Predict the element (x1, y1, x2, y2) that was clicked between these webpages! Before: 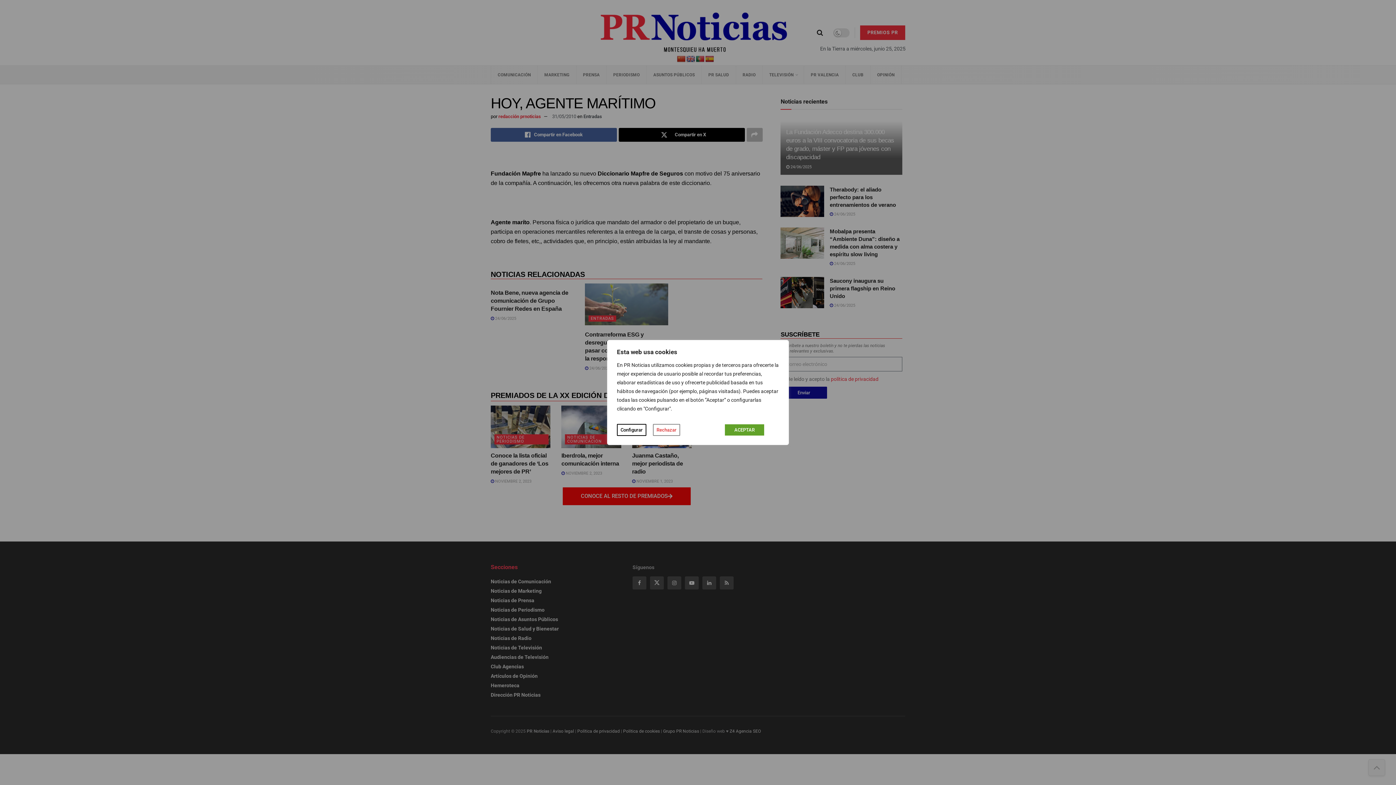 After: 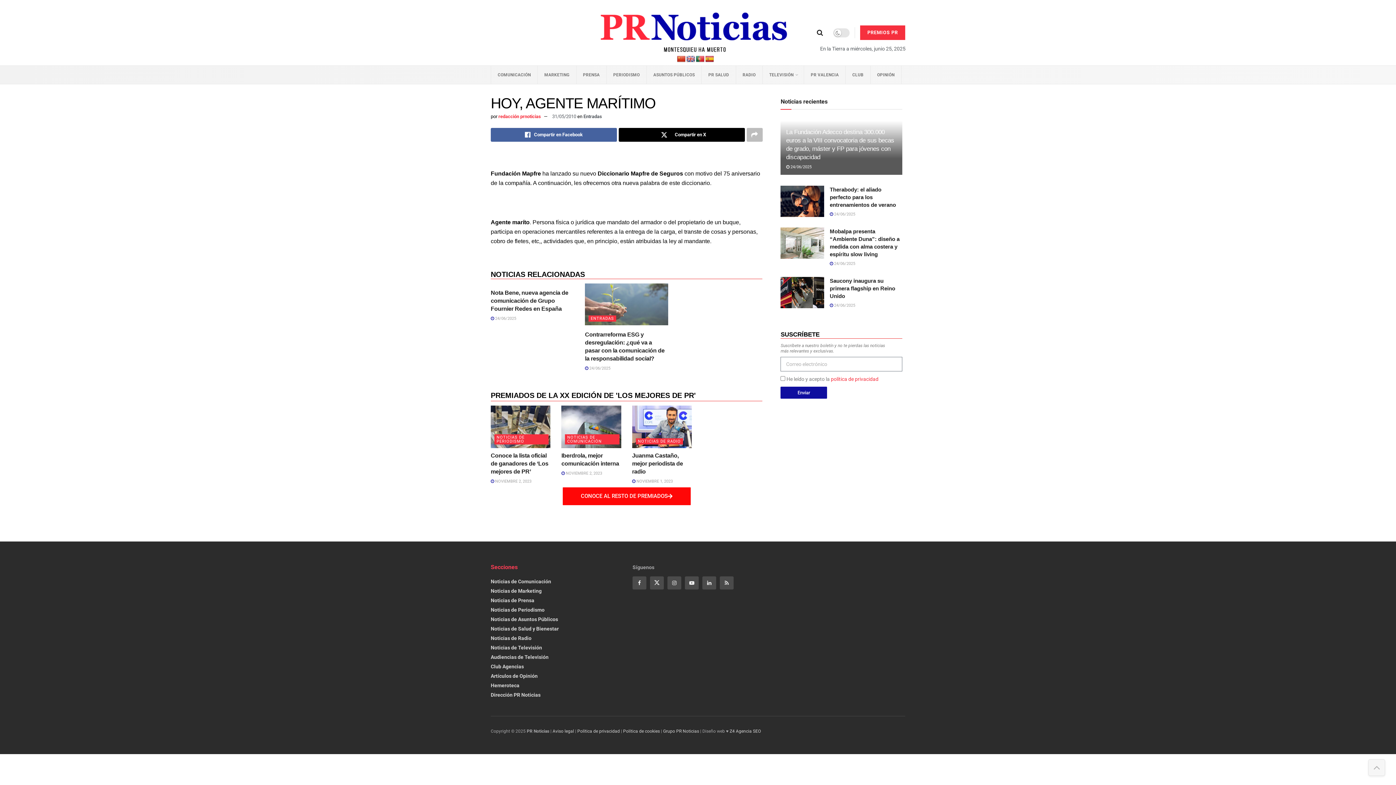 Action: bbox: (653, 424, 680, 436) label: Rechazar